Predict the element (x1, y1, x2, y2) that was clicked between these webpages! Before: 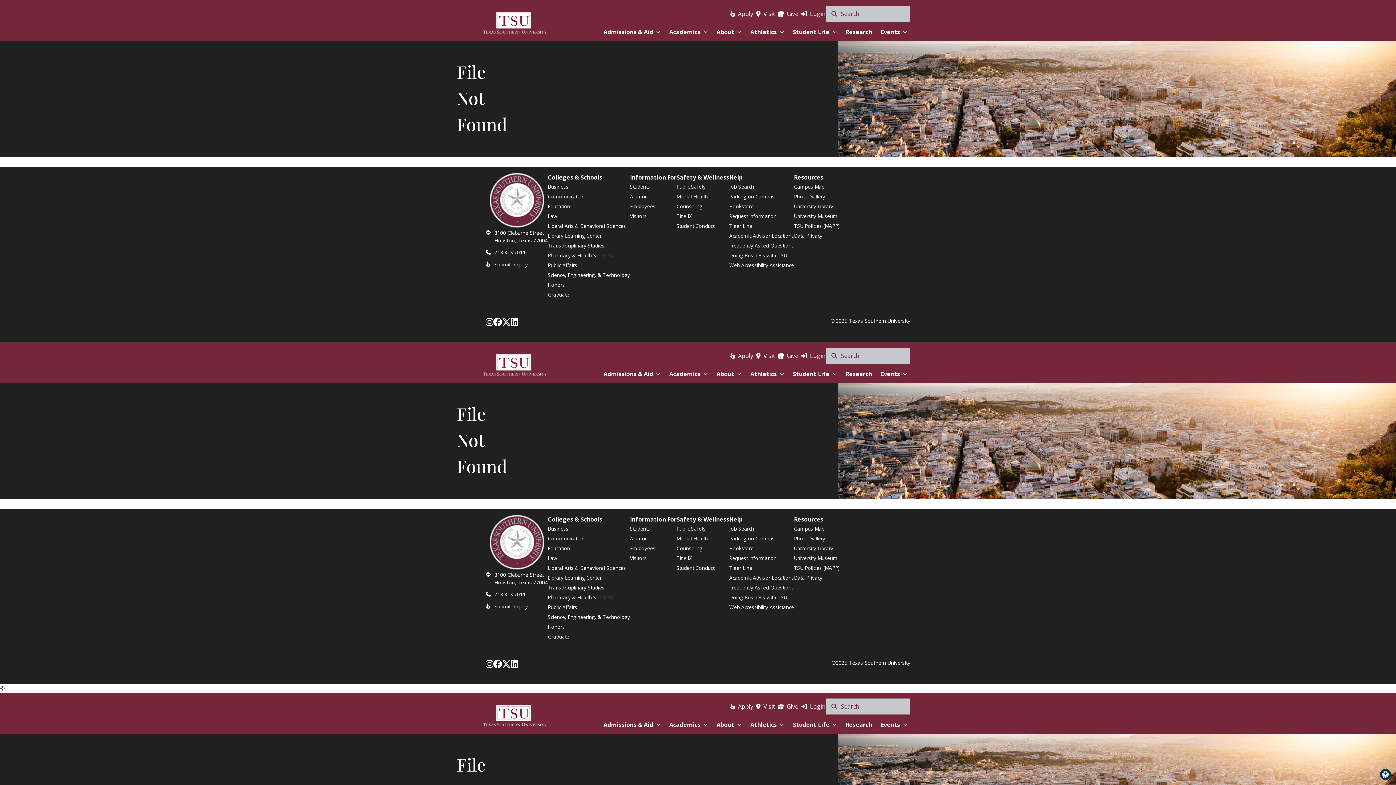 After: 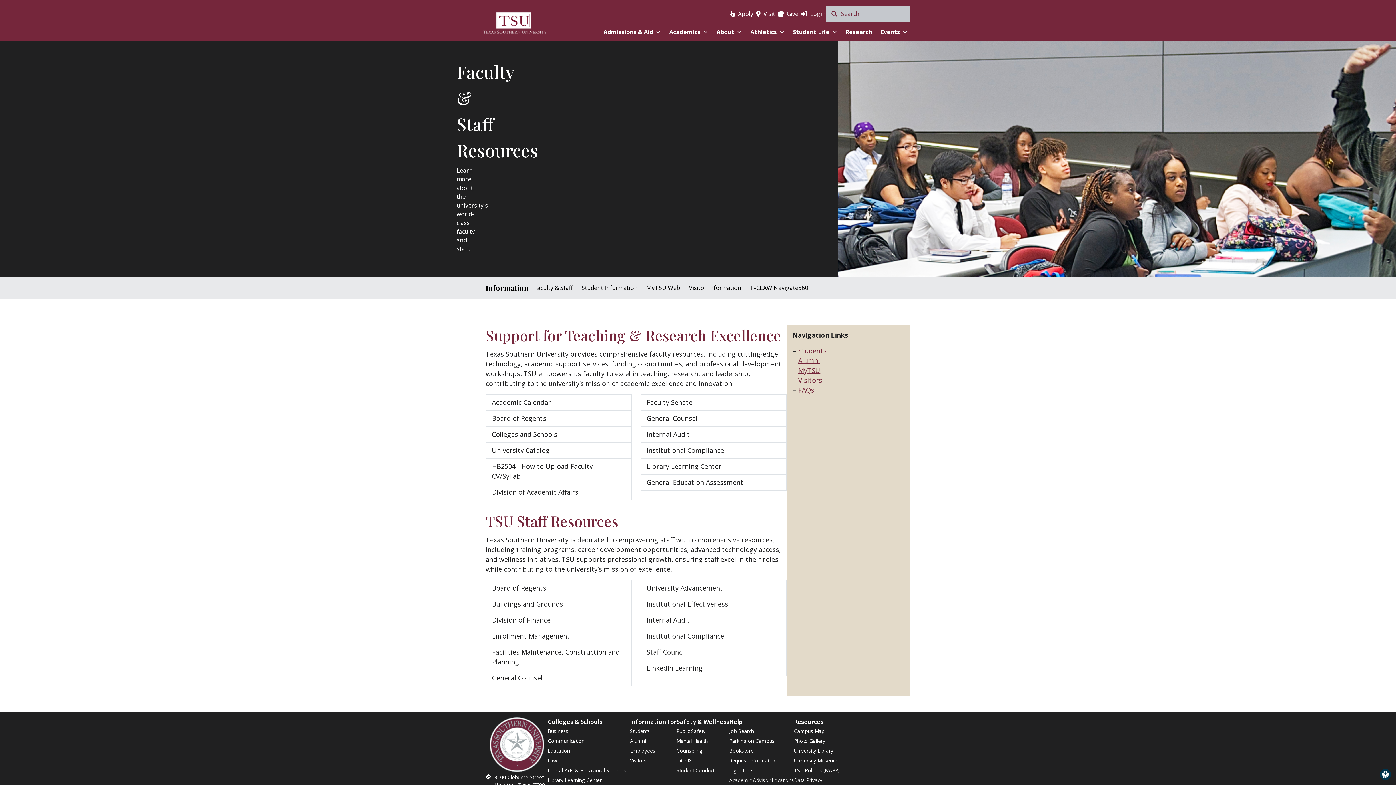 Action: label: Employees bbox: (630, 198, 655, 211)